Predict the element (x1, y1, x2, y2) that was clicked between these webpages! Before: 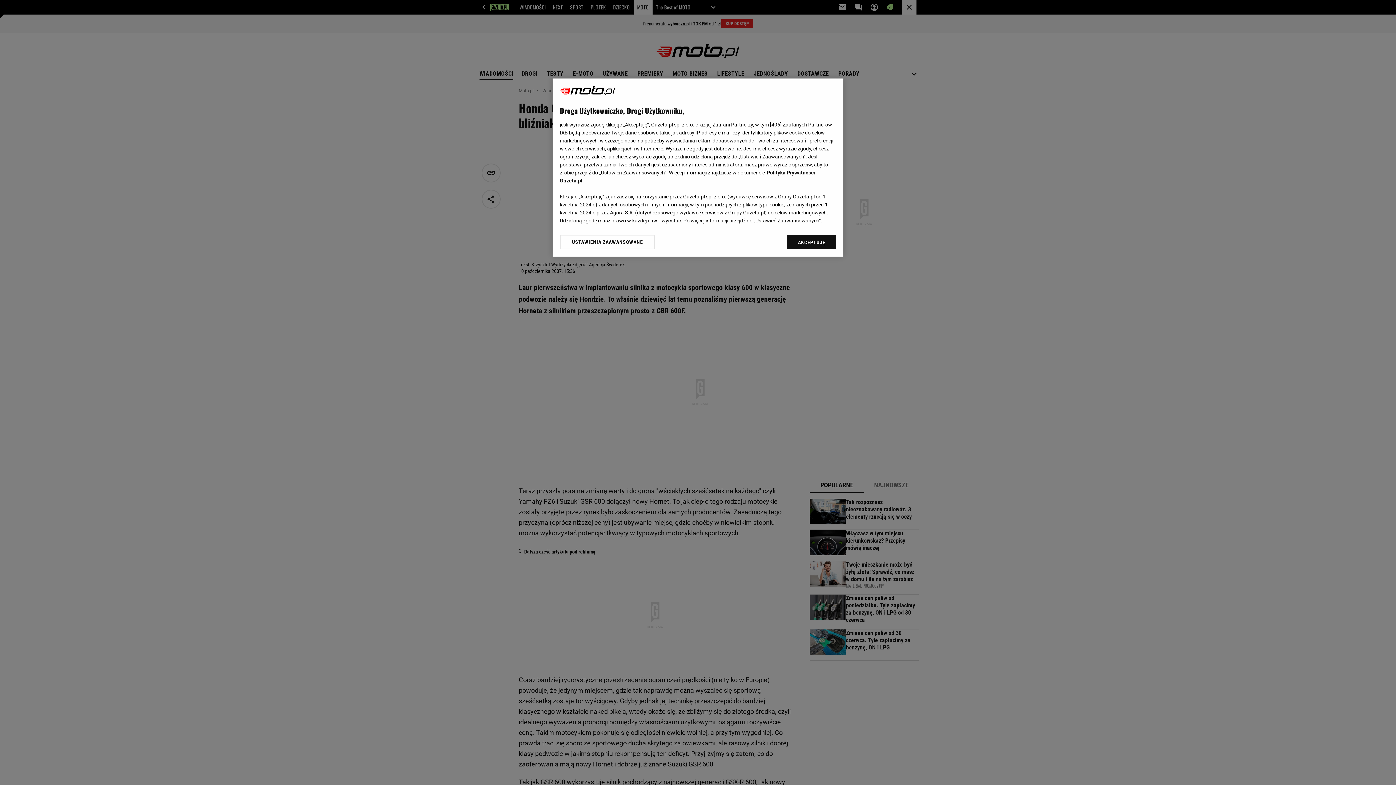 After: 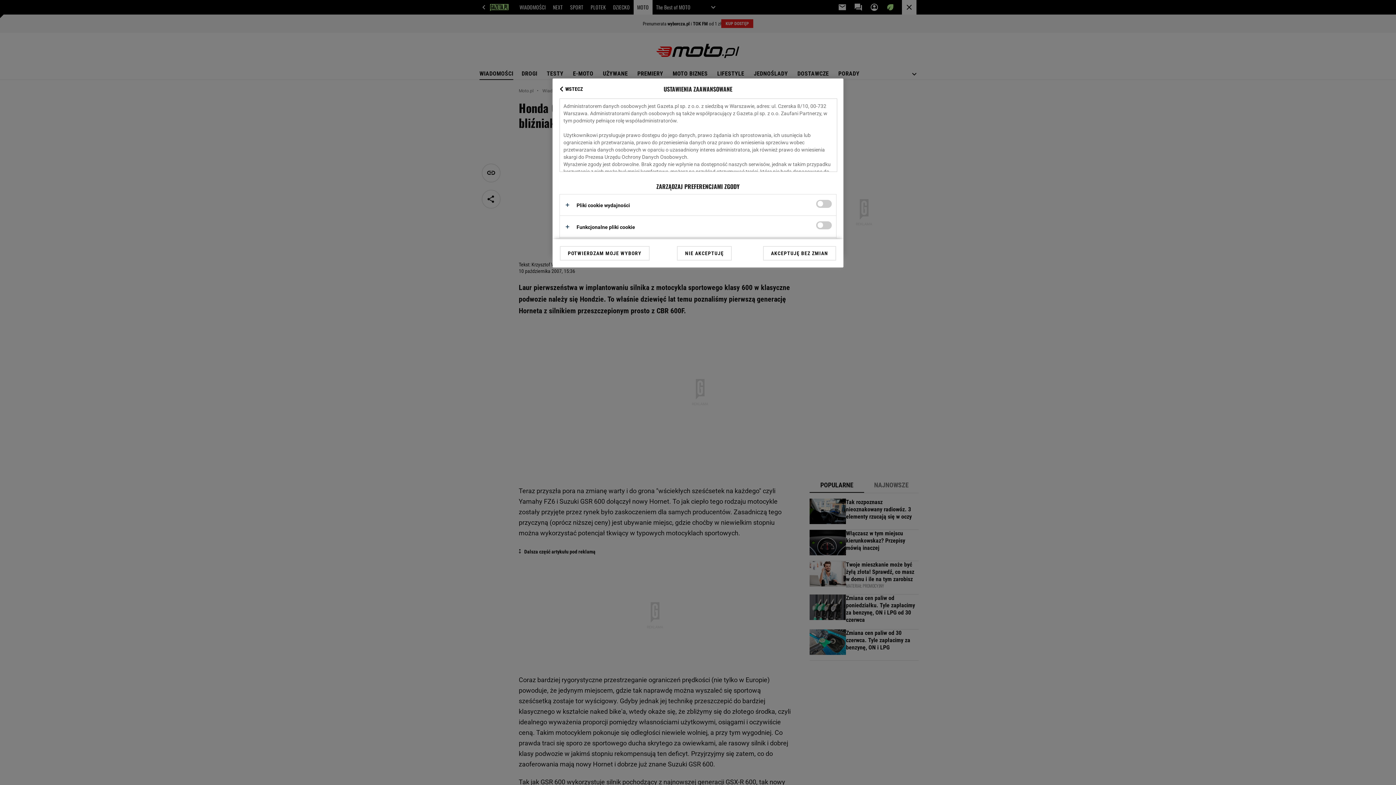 Action: bbox: (560, 234, 655, 249) label: USTAWIENIA ZAAWANSOWANE